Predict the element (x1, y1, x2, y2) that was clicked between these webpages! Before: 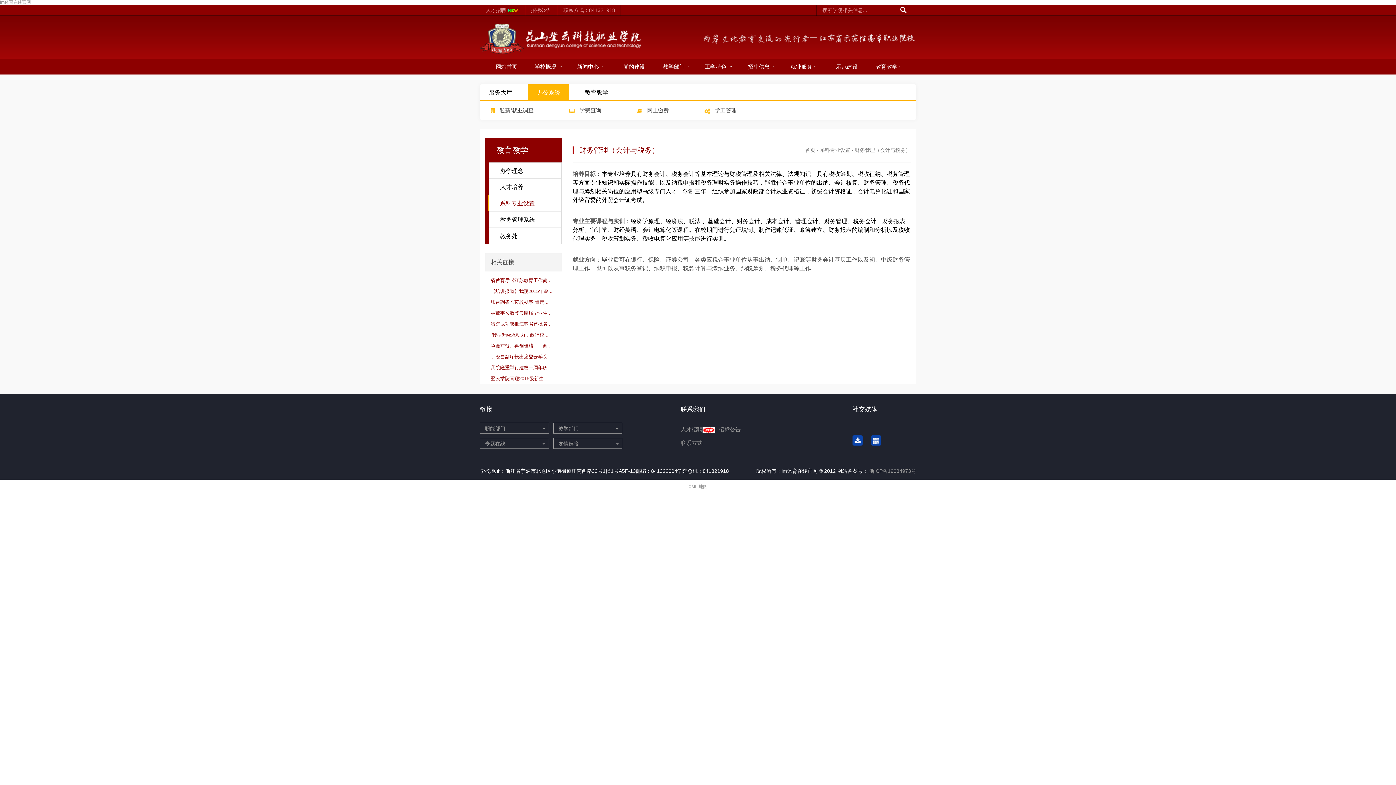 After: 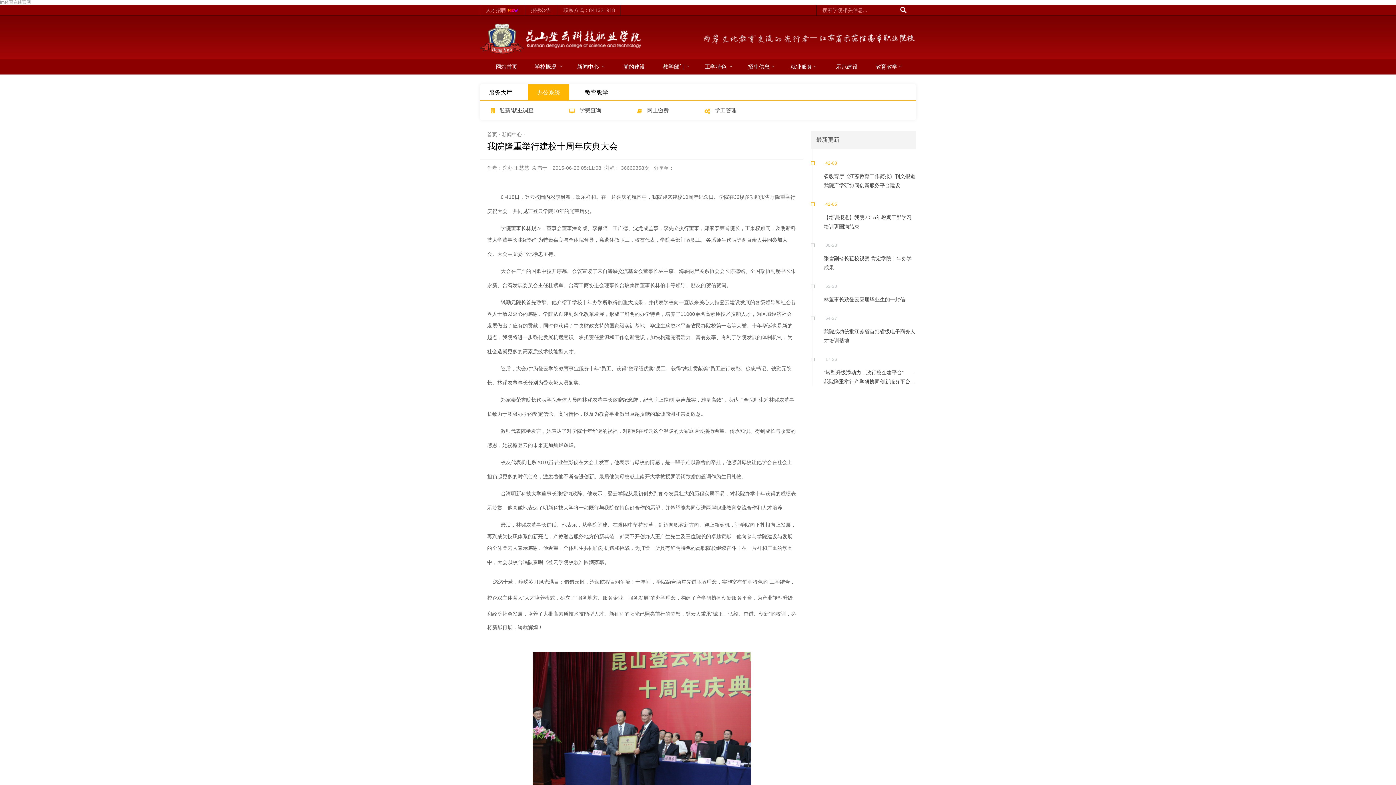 Action: label: 我院隆重举行建校十周年庆... bbox: (485, 362, 561, 373)